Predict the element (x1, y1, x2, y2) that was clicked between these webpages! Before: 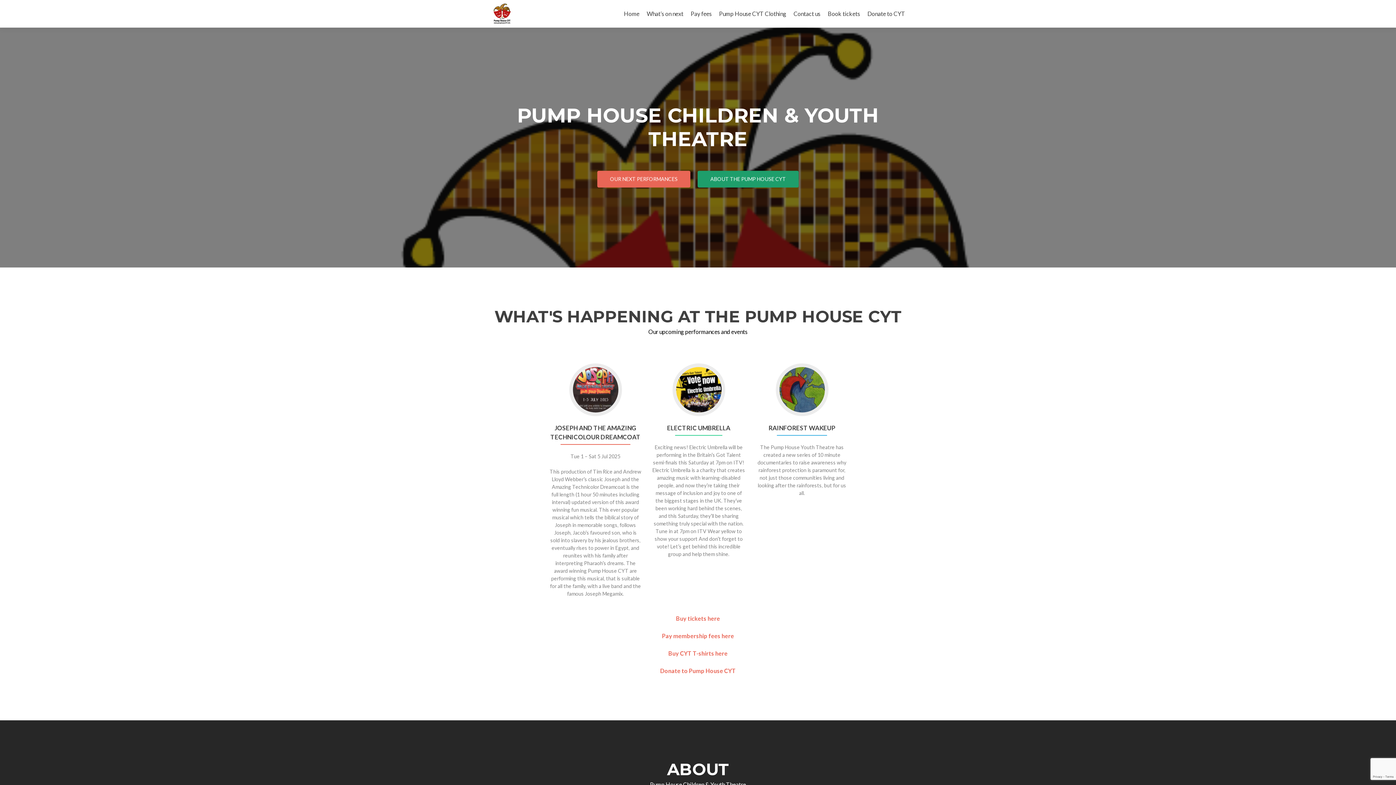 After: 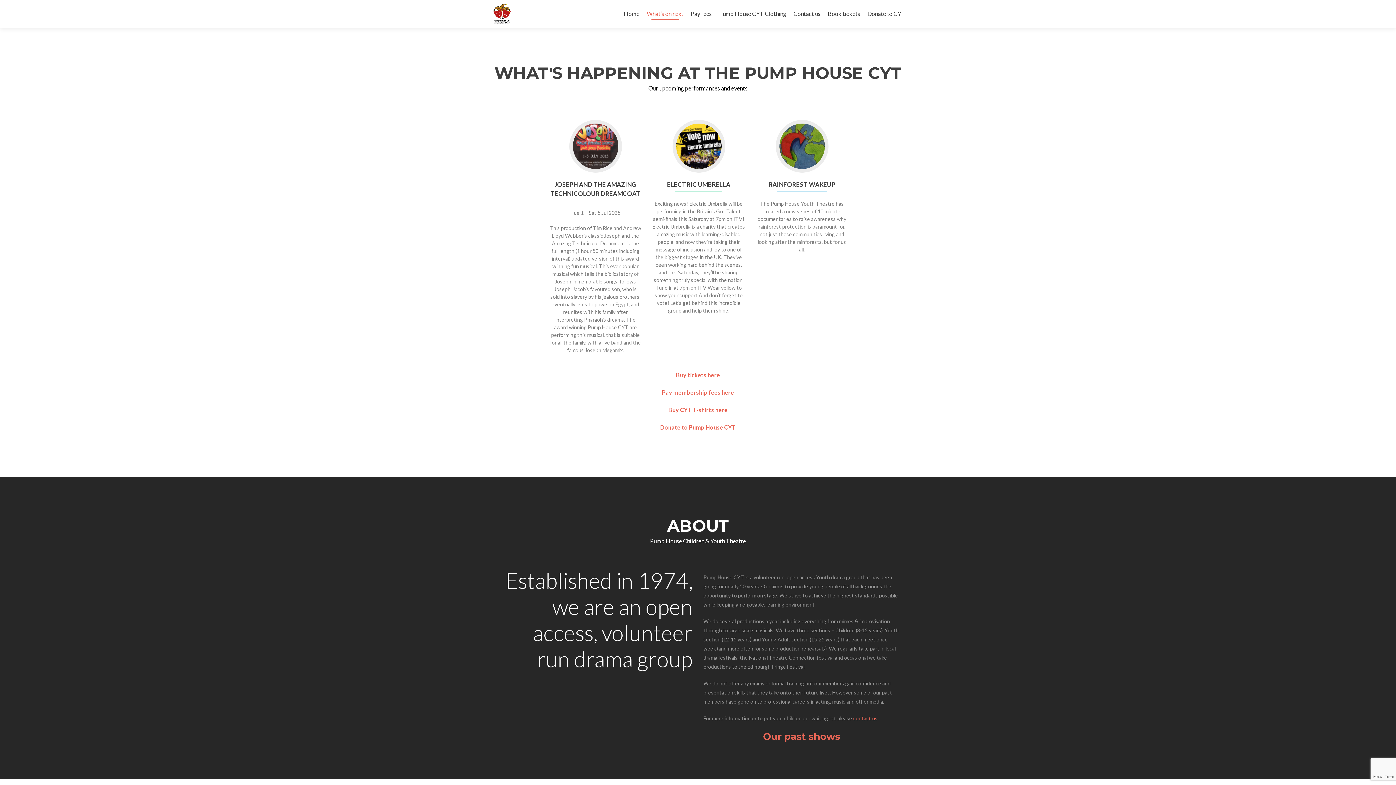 Action: bbox: (646, 7, 683, 20) label: What’s on next